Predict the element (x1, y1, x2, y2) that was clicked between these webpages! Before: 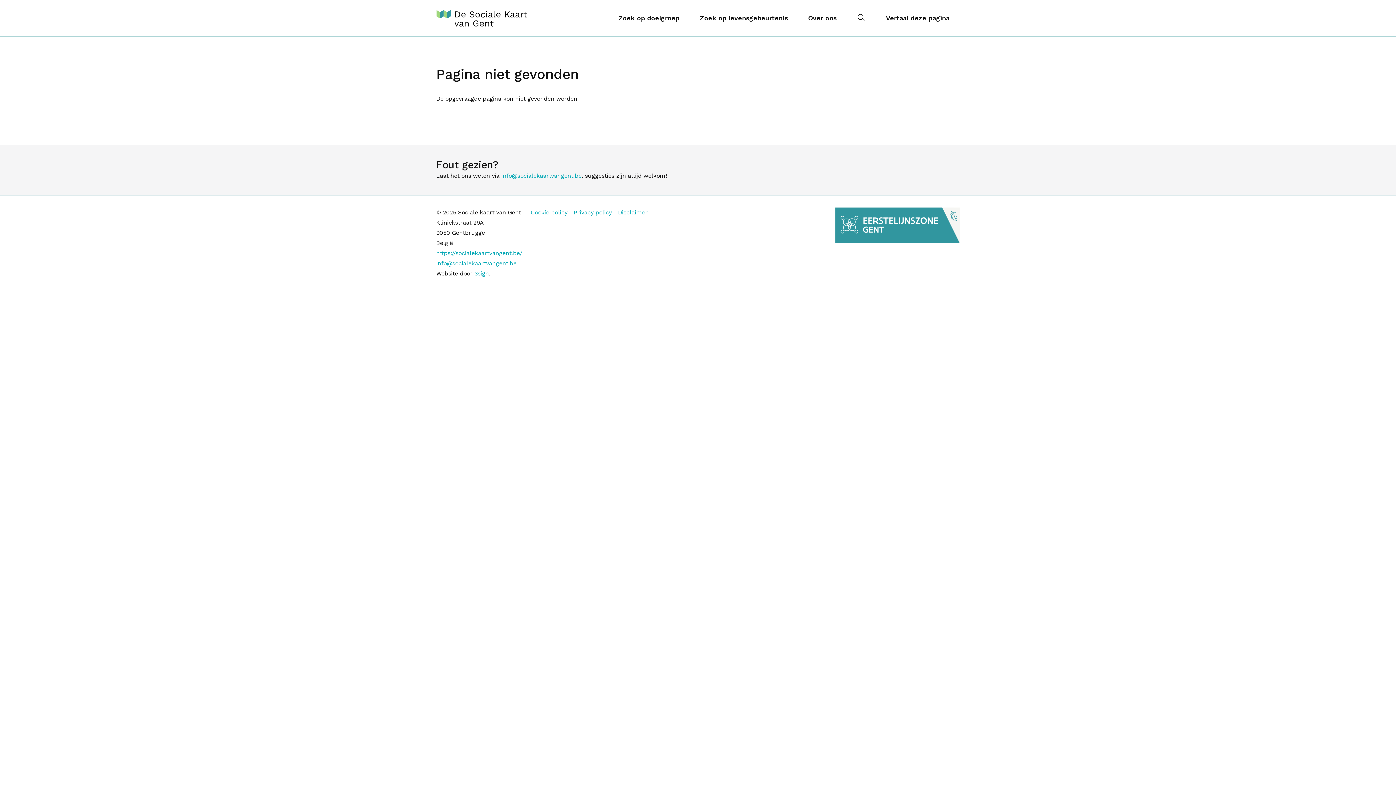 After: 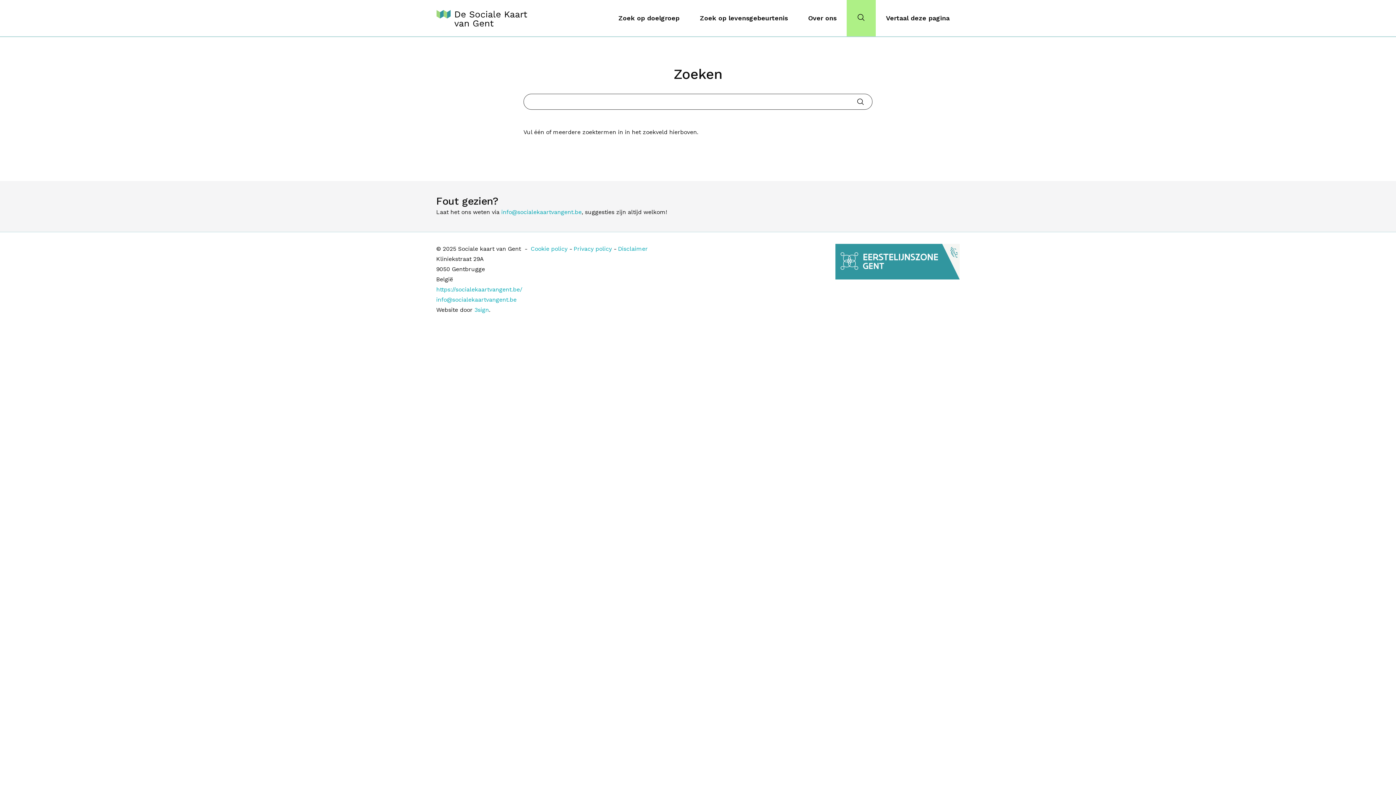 Action: label: Zoek op trefwoord bbox: (846, 0, 876, 36)